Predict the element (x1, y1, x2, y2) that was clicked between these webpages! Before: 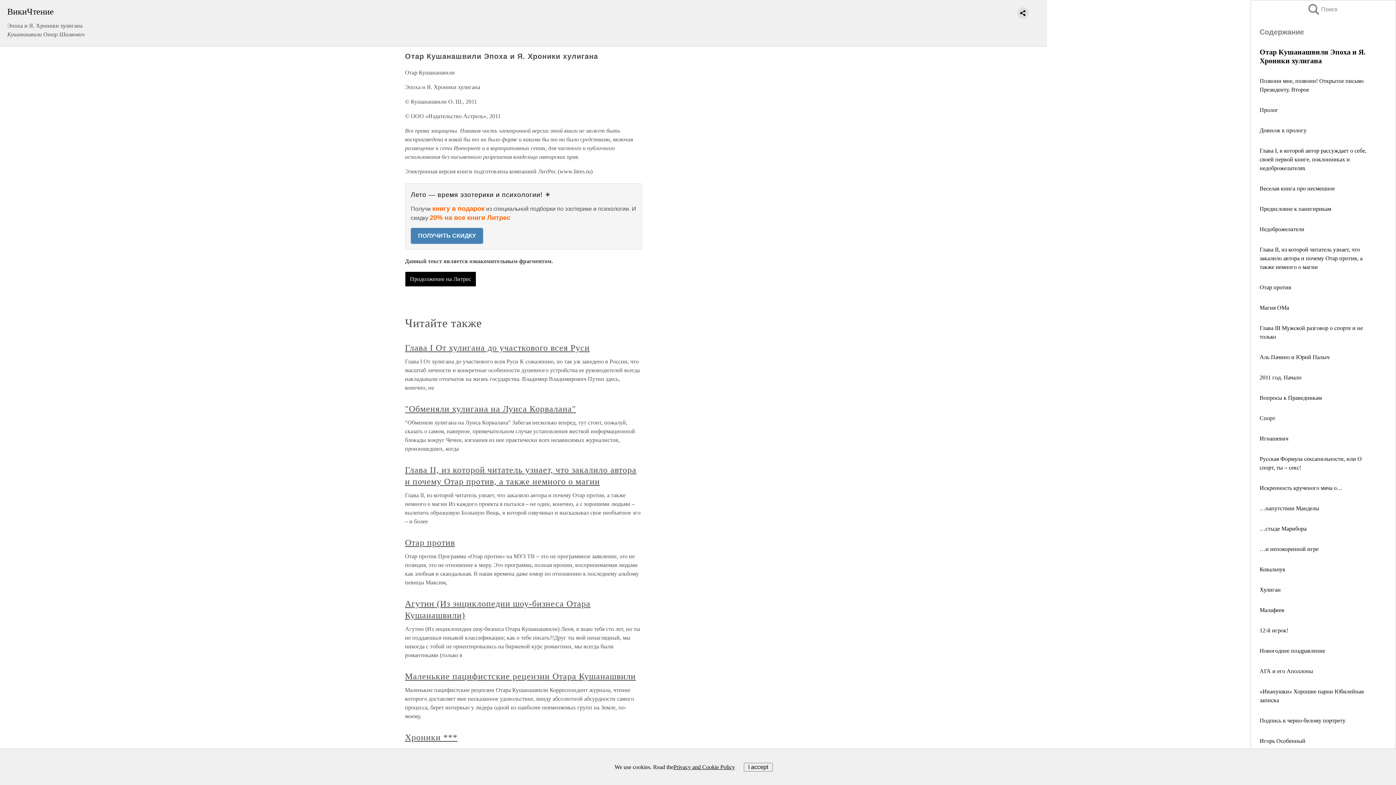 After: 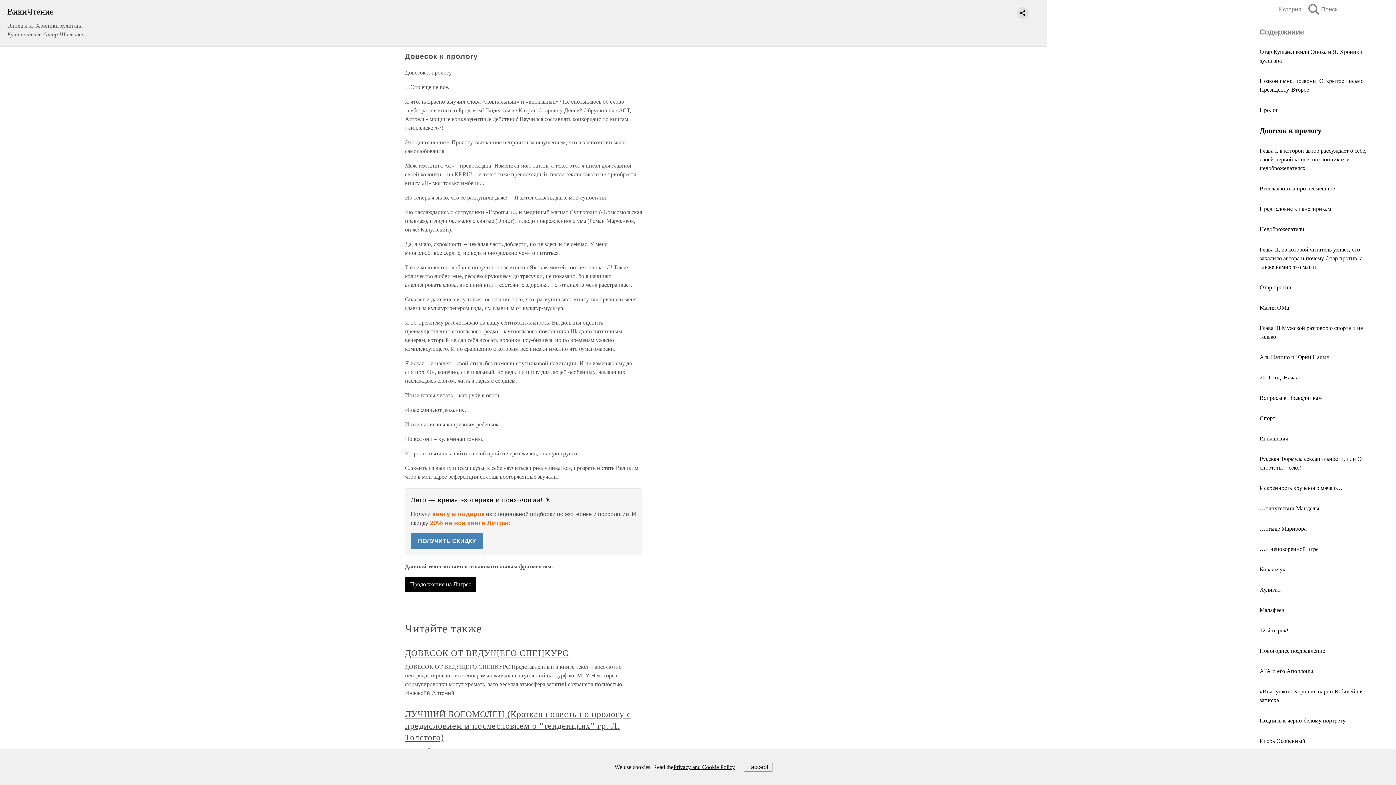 Action: label: Довесок к прологу bbox: (1260, 127, 1306, 133)